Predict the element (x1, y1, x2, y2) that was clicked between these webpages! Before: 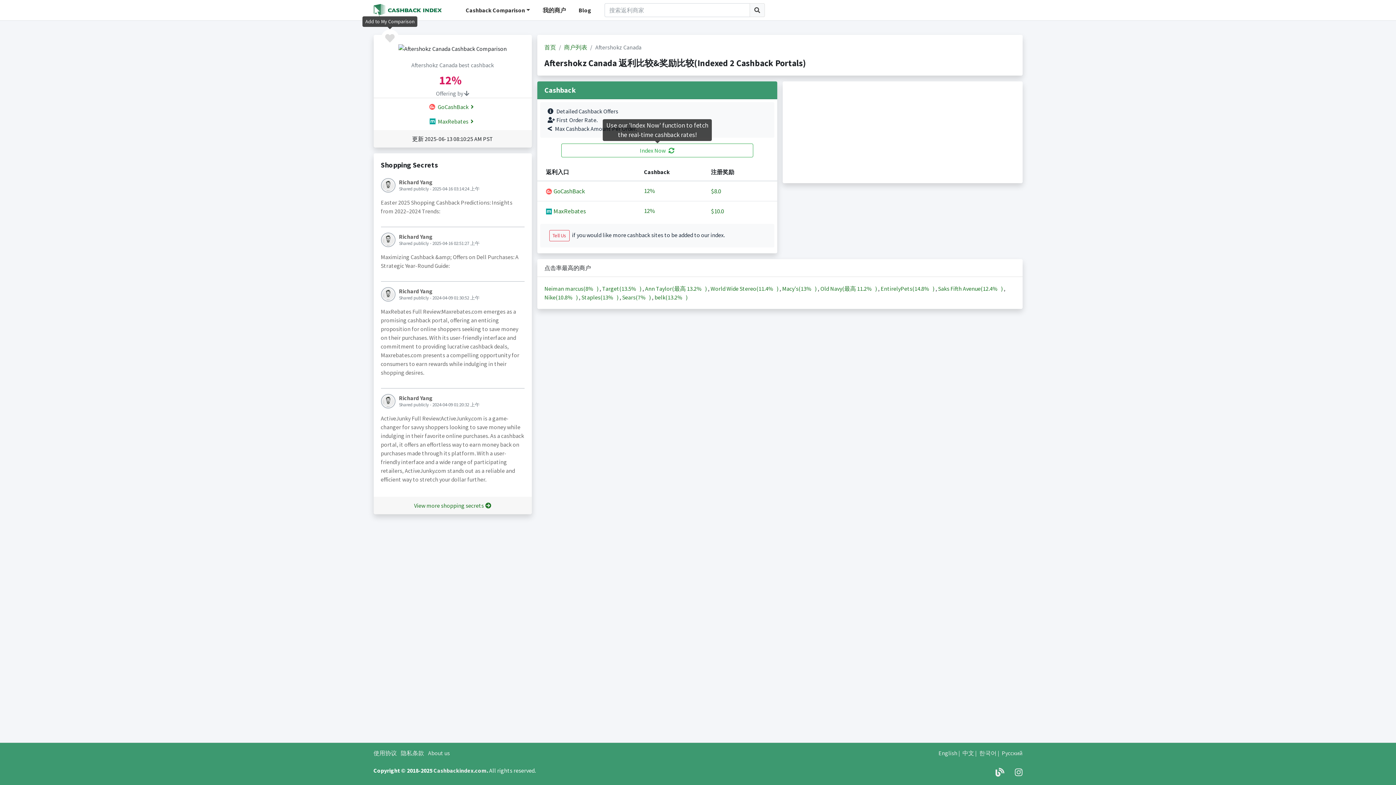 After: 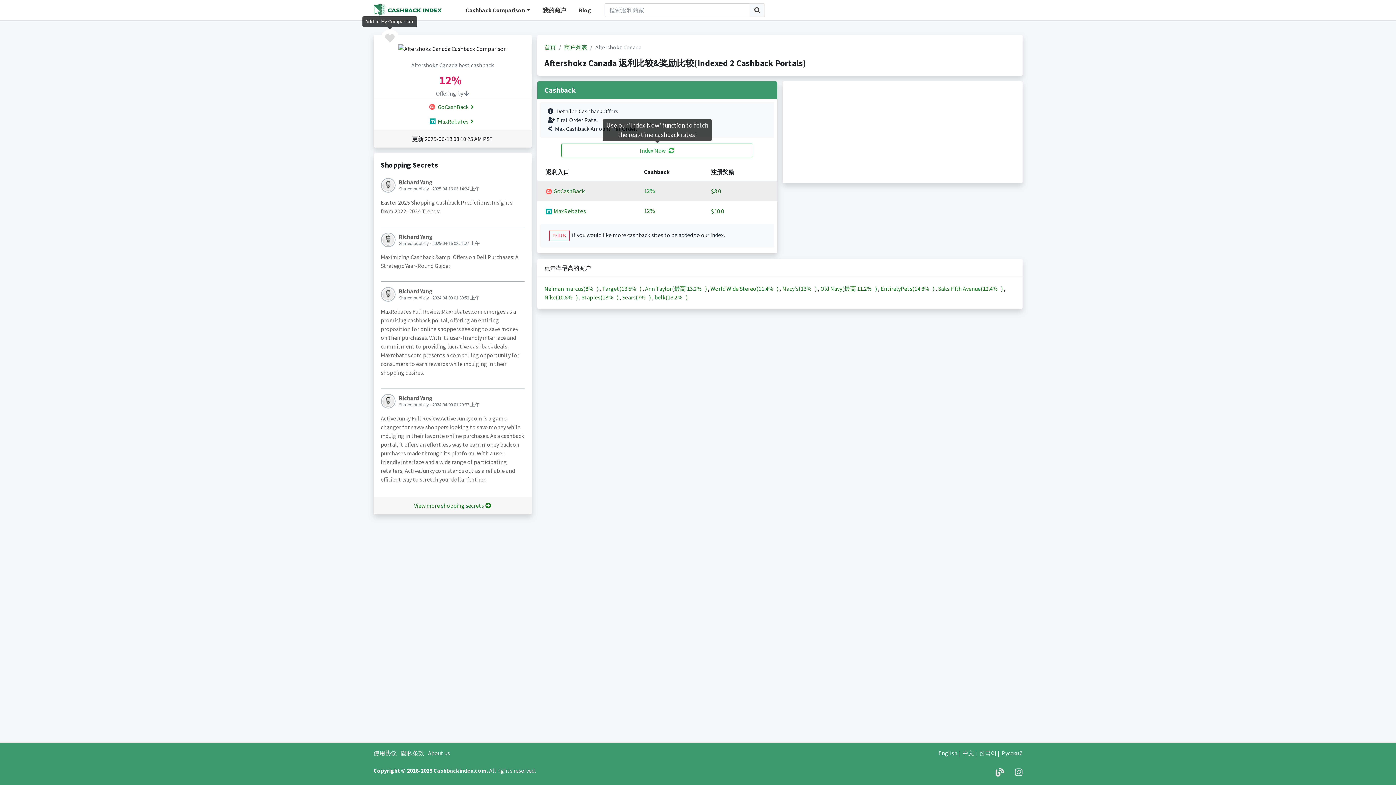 Action: label: 12%   bbox: (644, 187, 702, 194)